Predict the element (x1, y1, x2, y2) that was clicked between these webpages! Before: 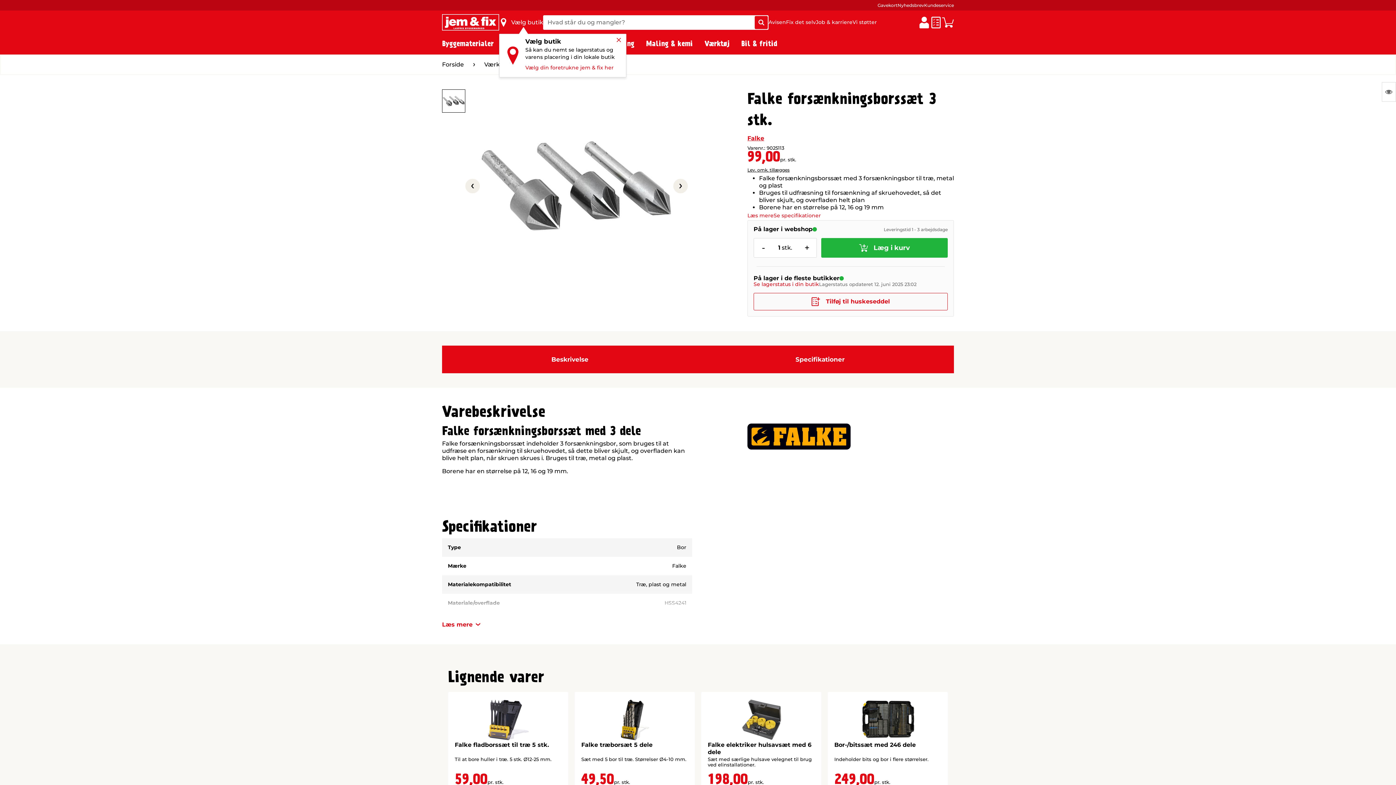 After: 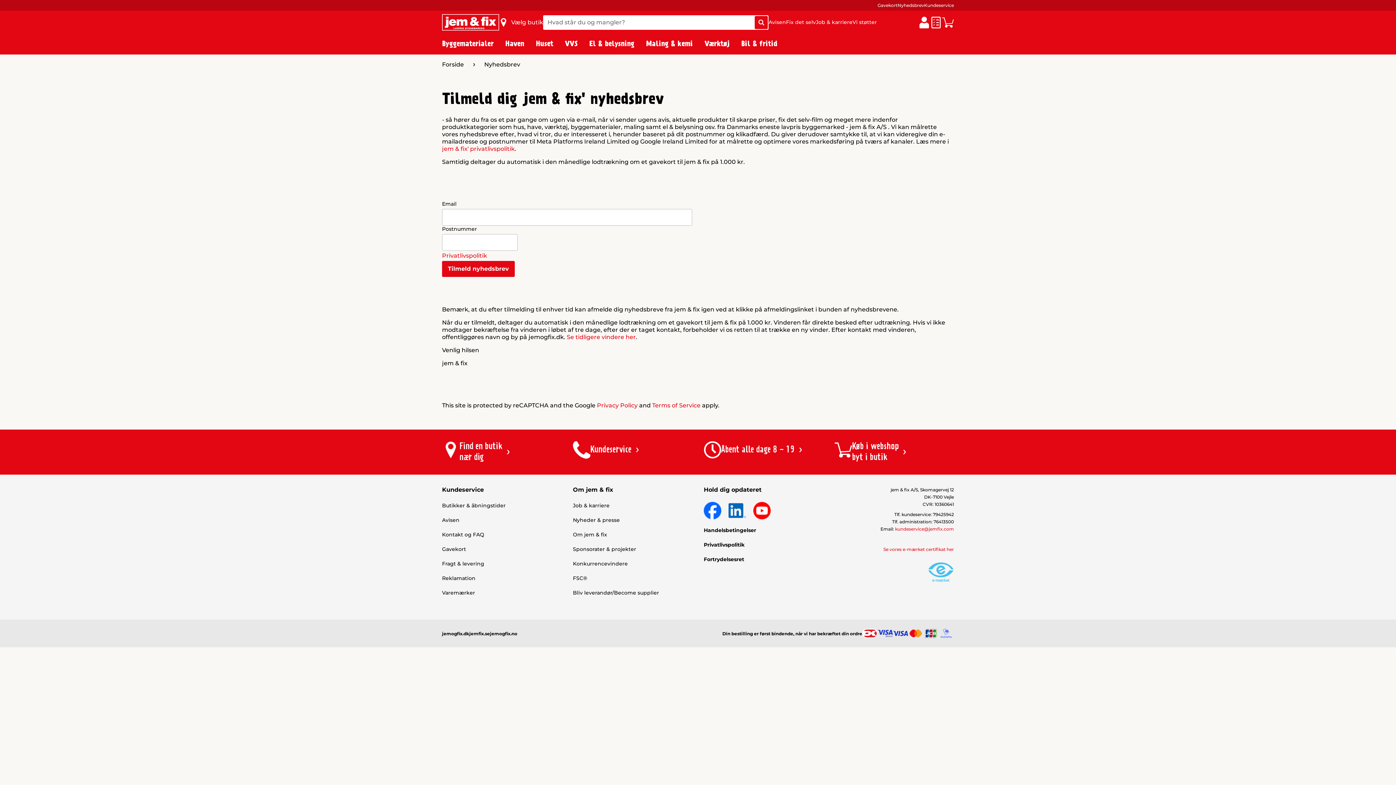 Action: label: Nyhedsbrev bbox: (897, 2, 924, 7)